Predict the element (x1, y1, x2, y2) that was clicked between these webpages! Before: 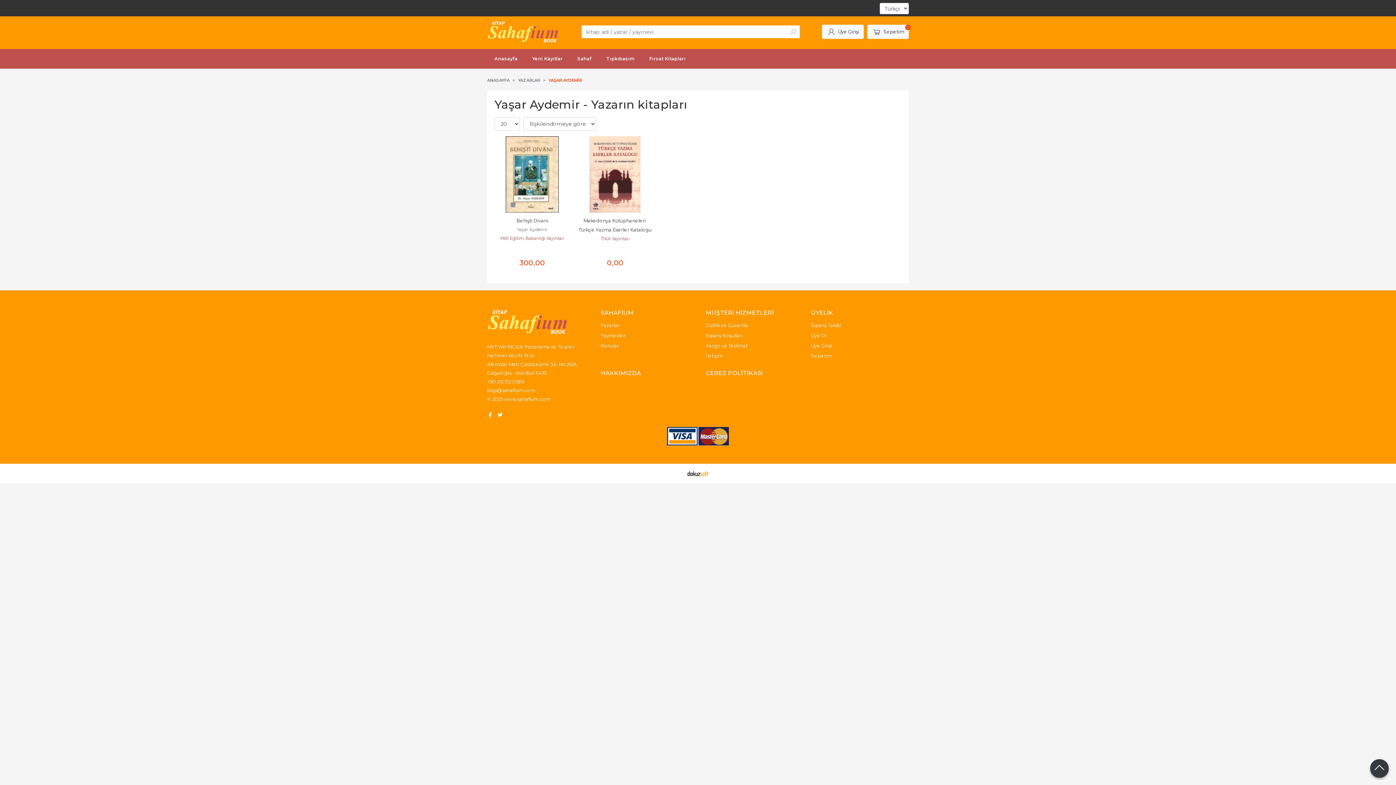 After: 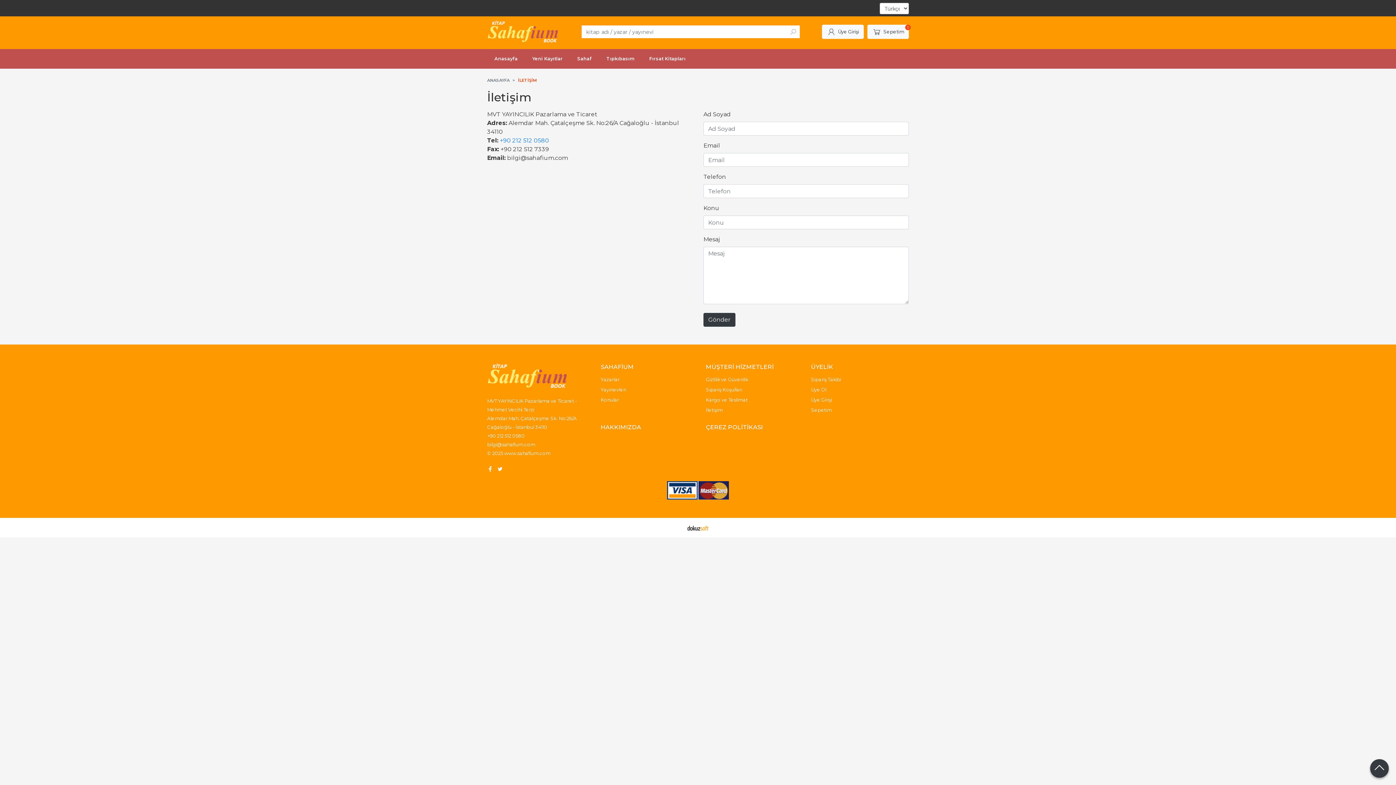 Action: bbox: (706, 353, 722, 358) label: İletişim